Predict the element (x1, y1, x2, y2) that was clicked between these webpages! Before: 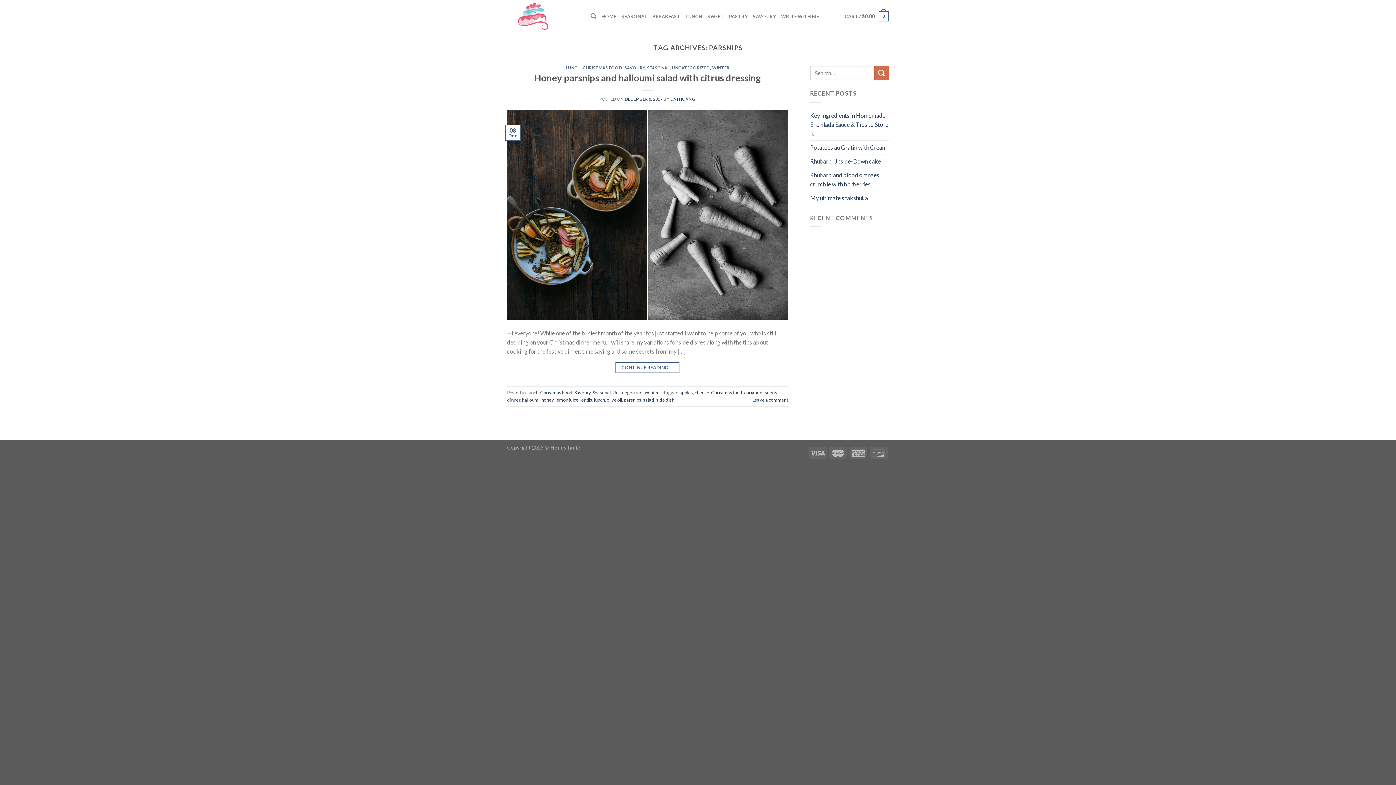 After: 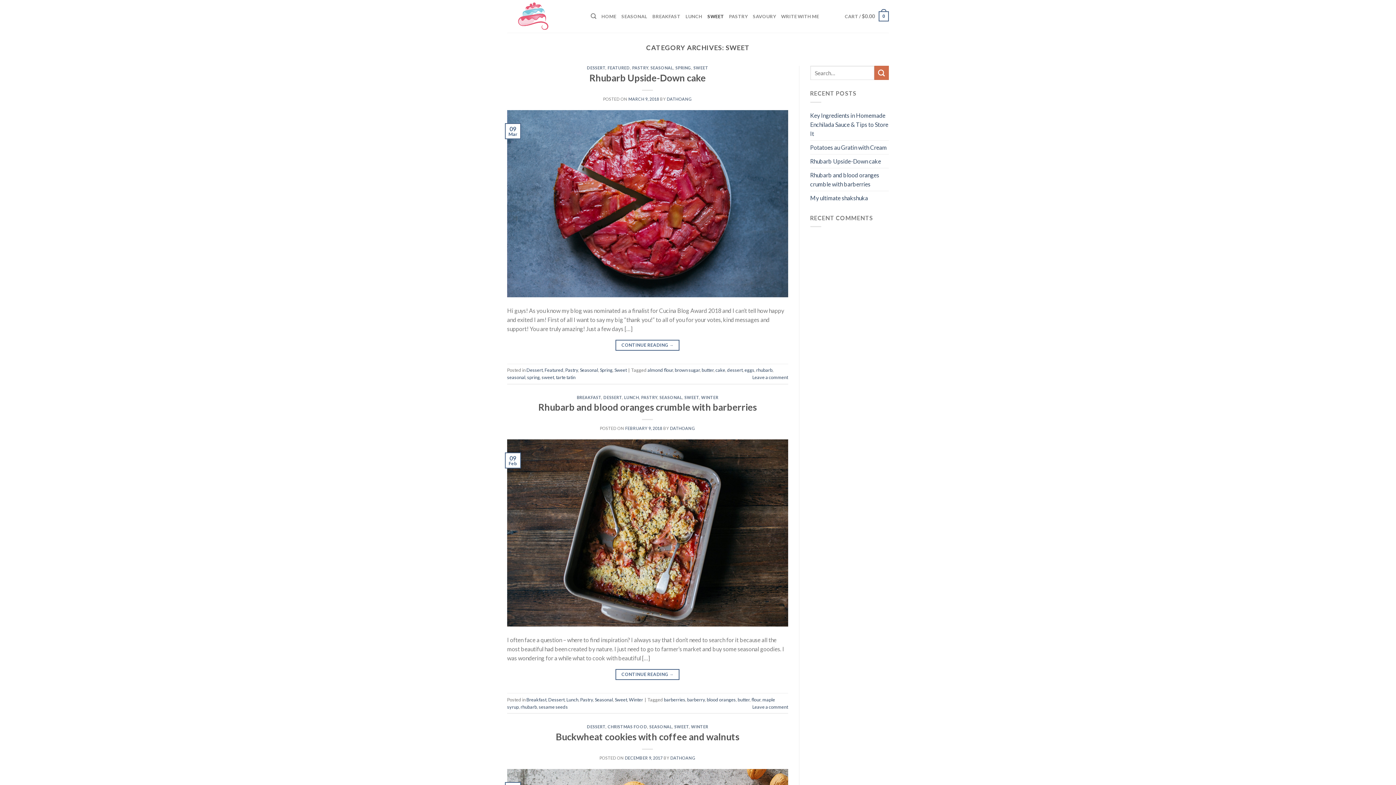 Action: bbox: (707, 9, 724, 23) label: SWEET